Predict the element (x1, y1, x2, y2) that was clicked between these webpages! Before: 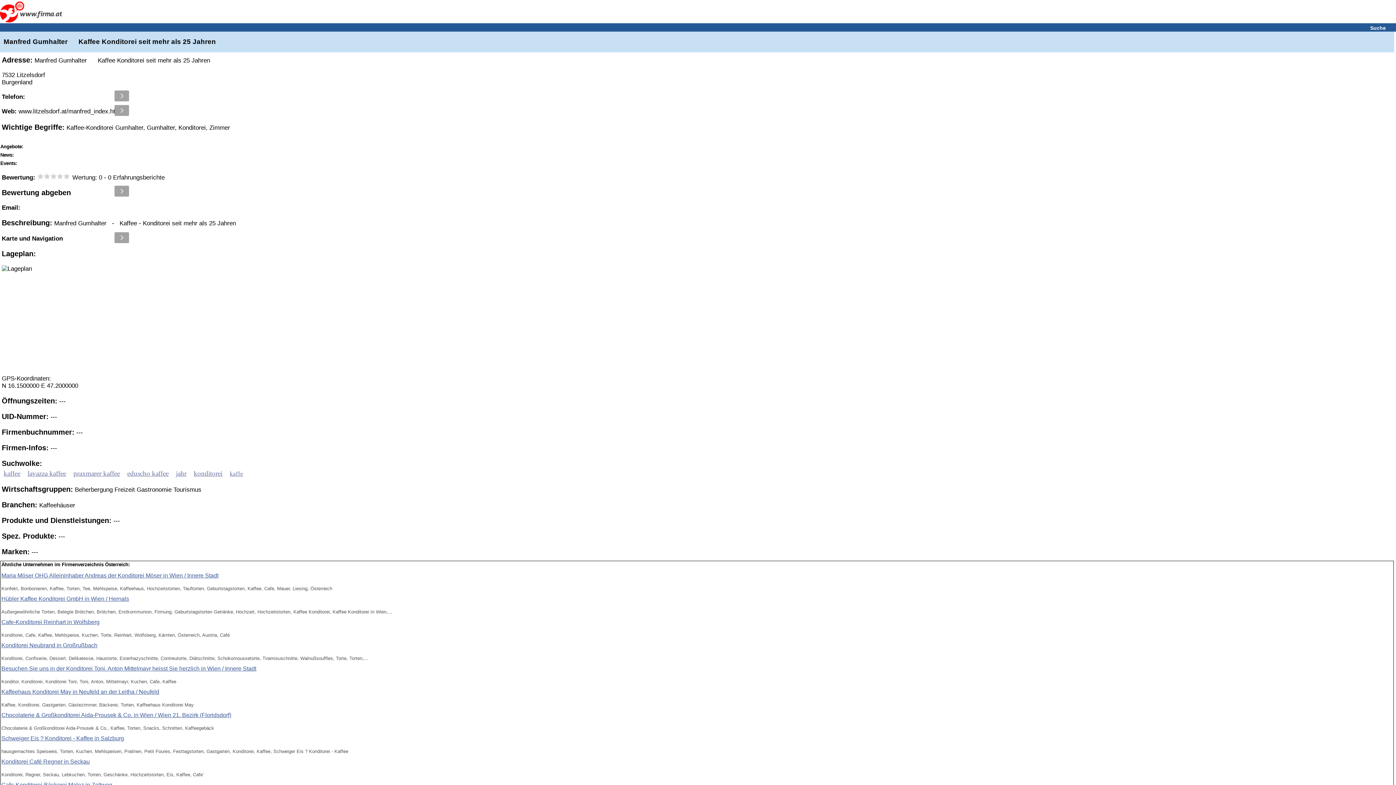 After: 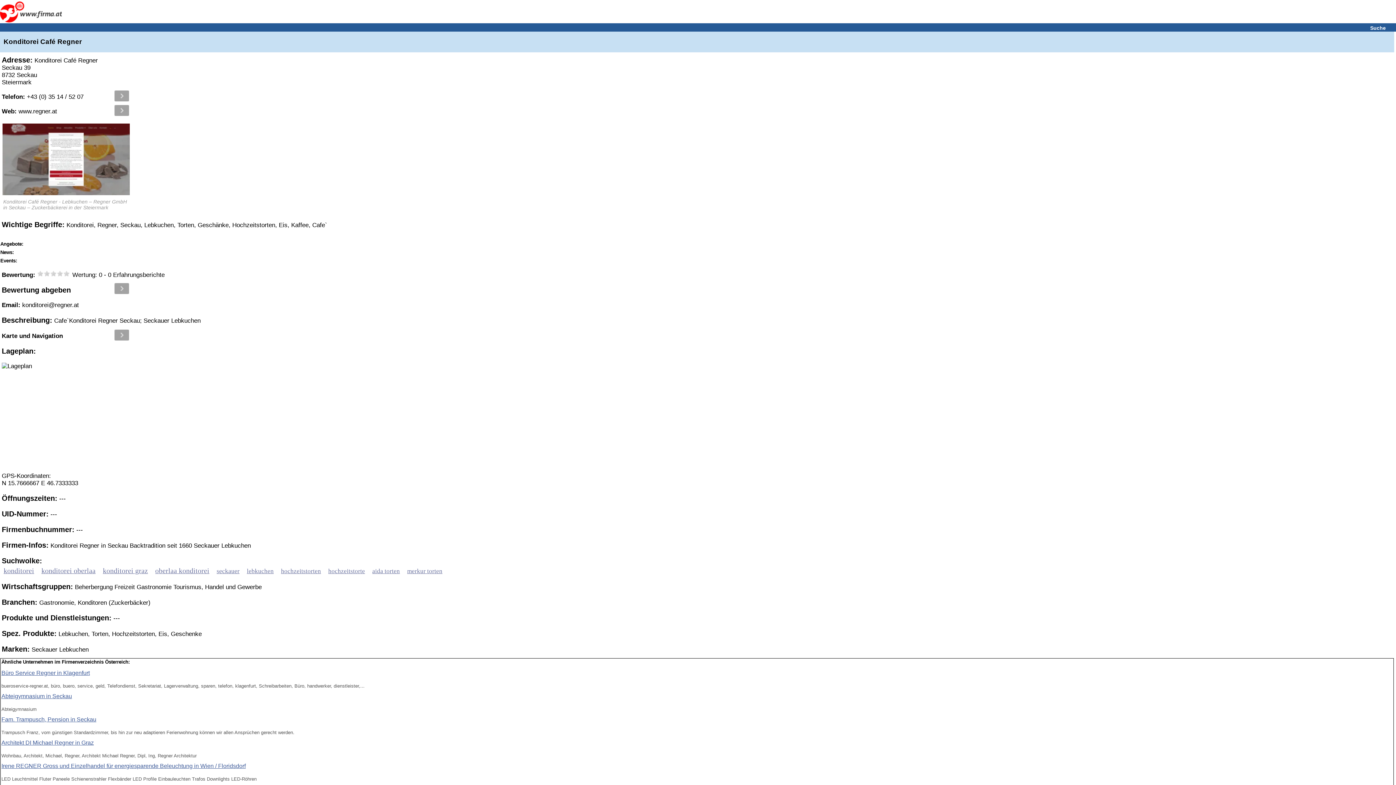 Action: bbox: (1, 758, 1393, 765) label: Konditorei Café Regner in Seckau